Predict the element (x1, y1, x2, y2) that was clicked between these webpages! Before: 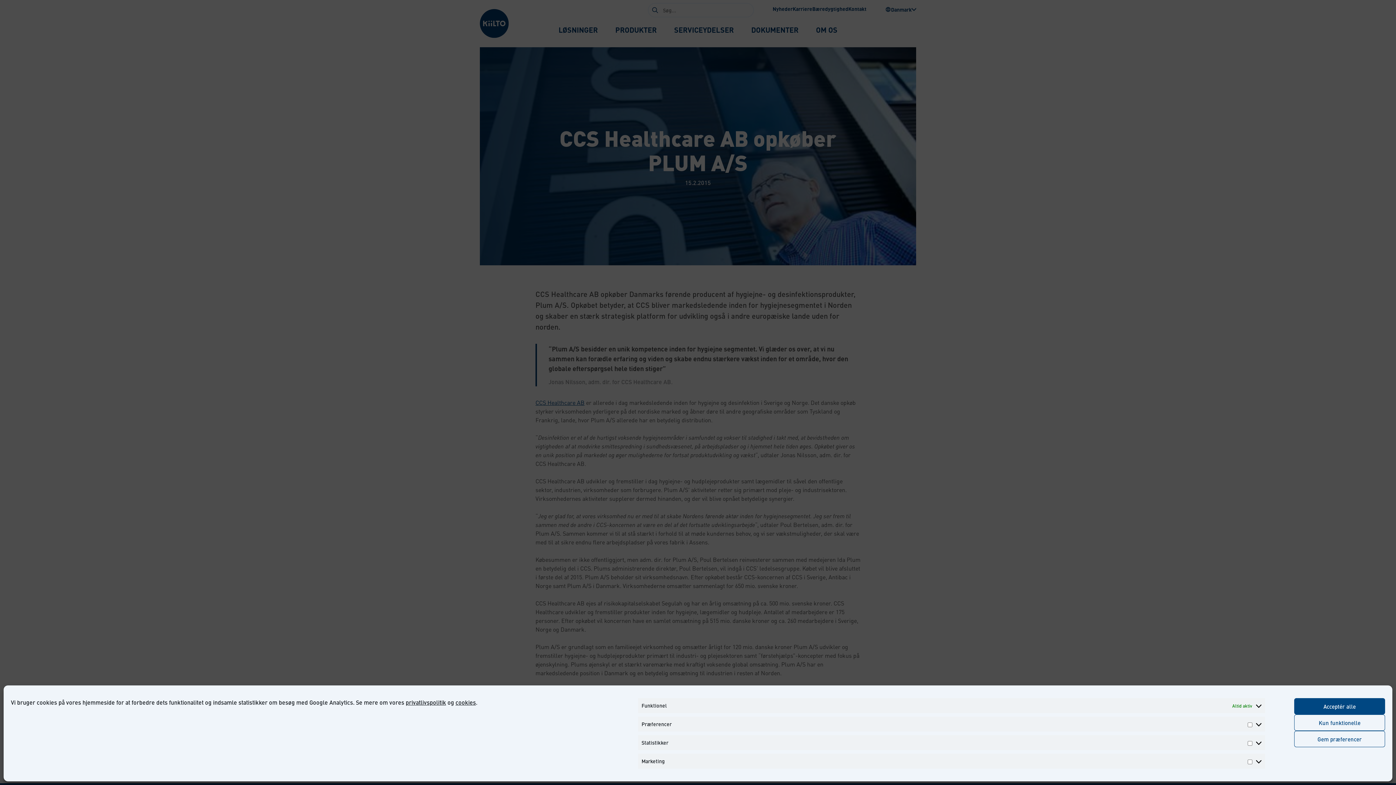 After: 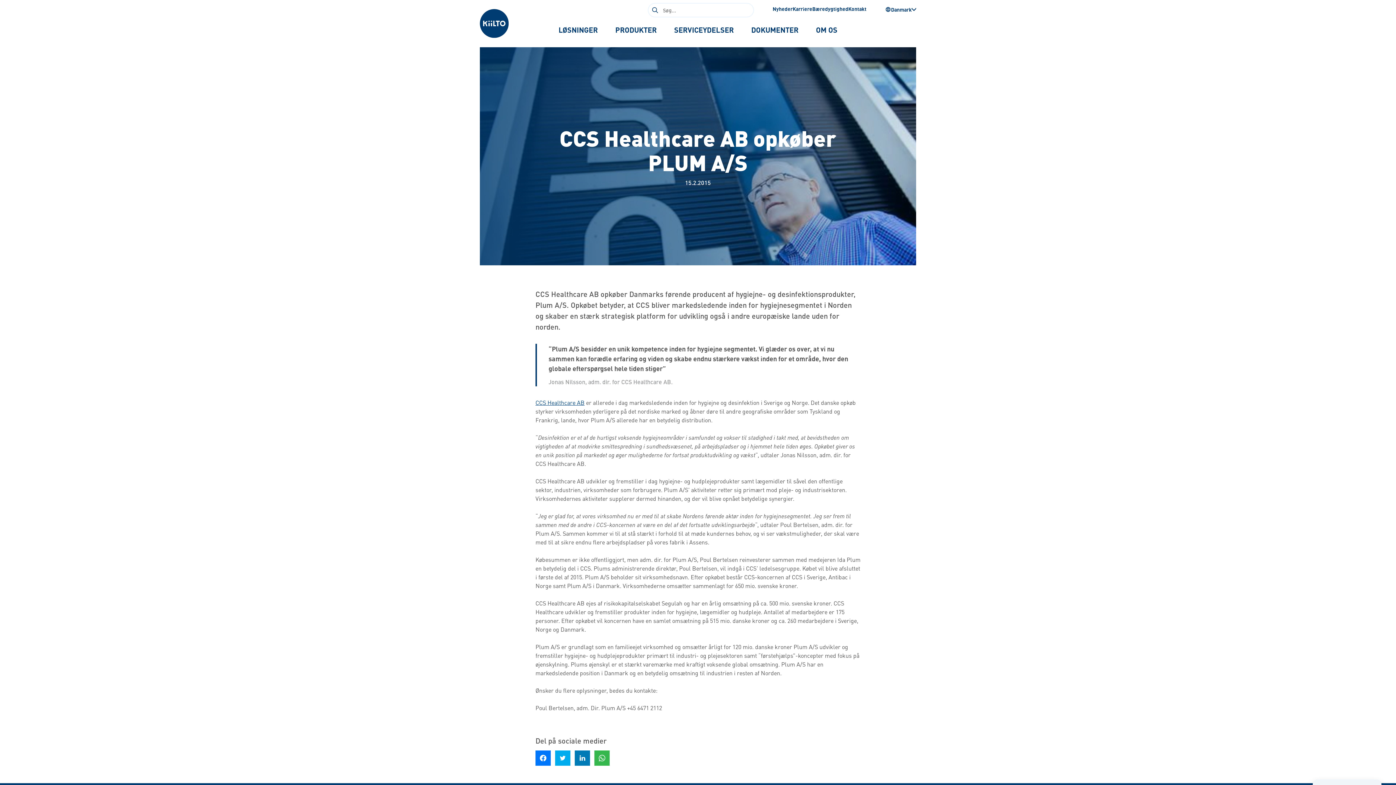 Action: bbox: (1294, 731, 1385, 747) label: Gem præferencer